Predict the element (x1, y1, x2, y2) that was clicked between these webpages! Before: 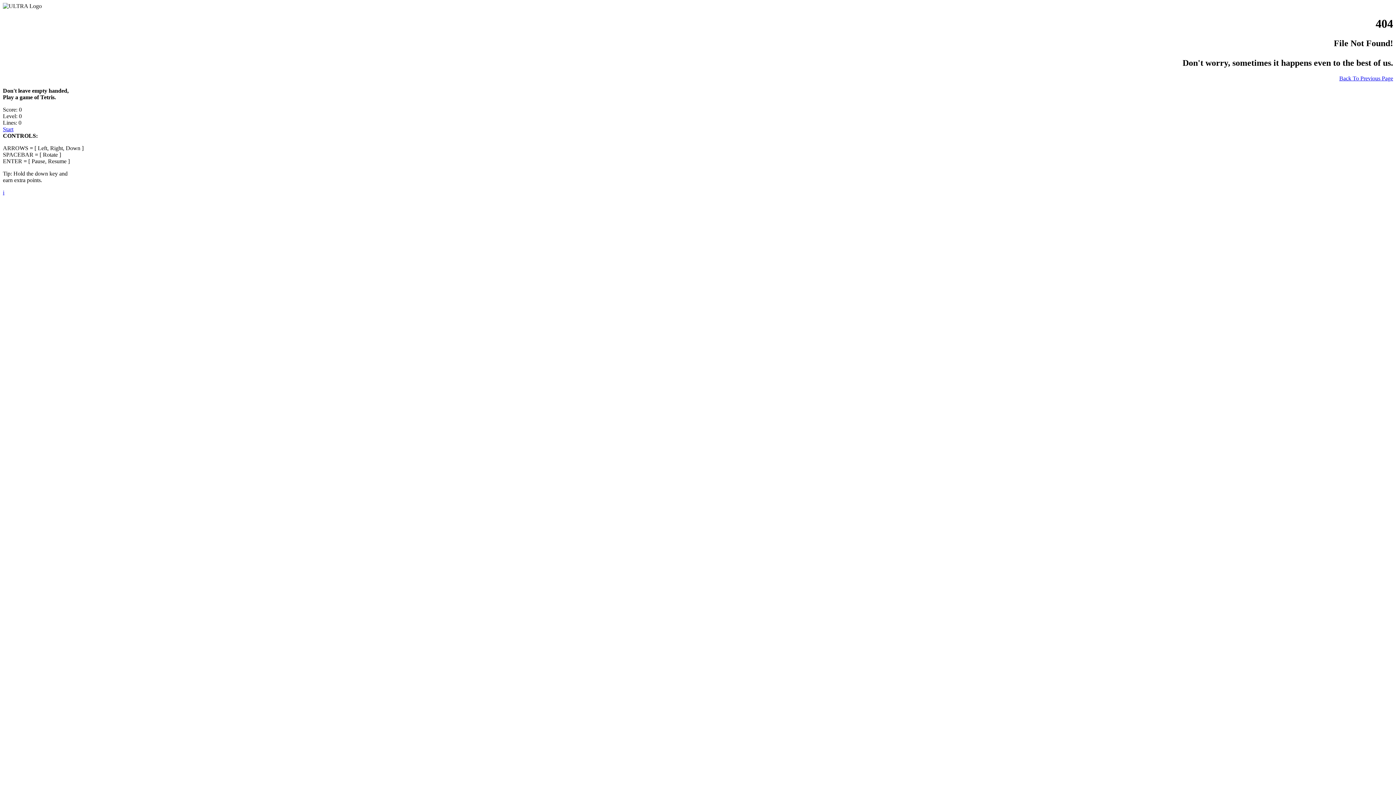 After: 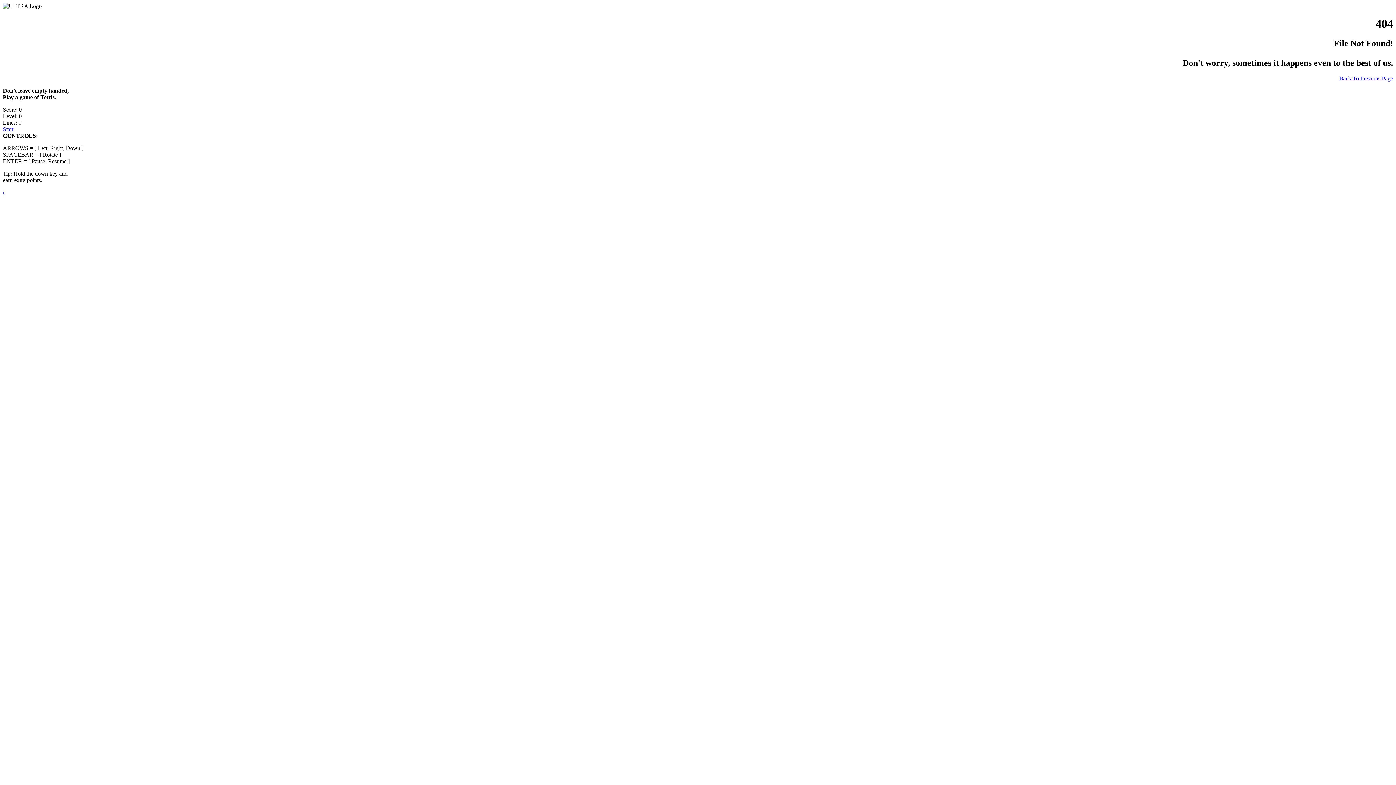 Action: label: i bbox: (2, 189, 4, 195)